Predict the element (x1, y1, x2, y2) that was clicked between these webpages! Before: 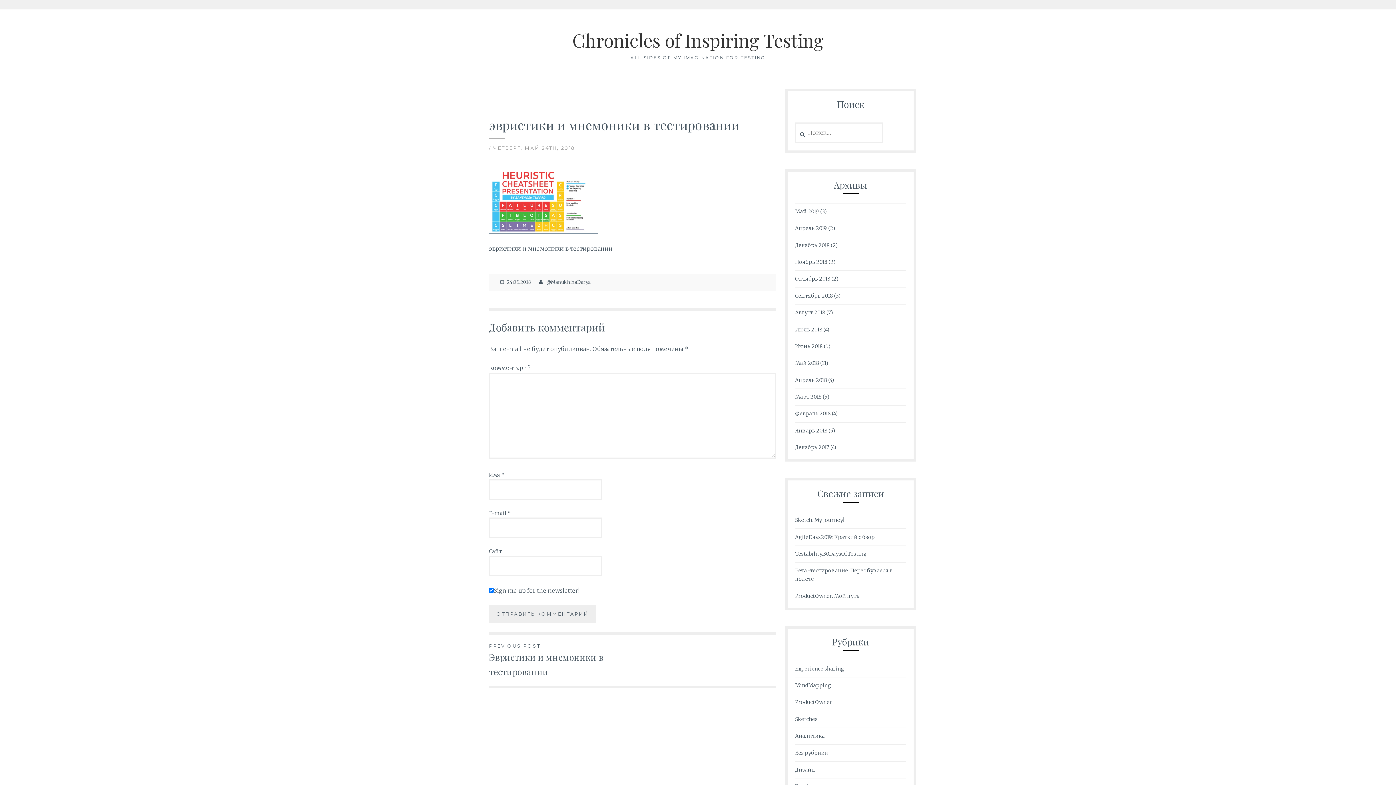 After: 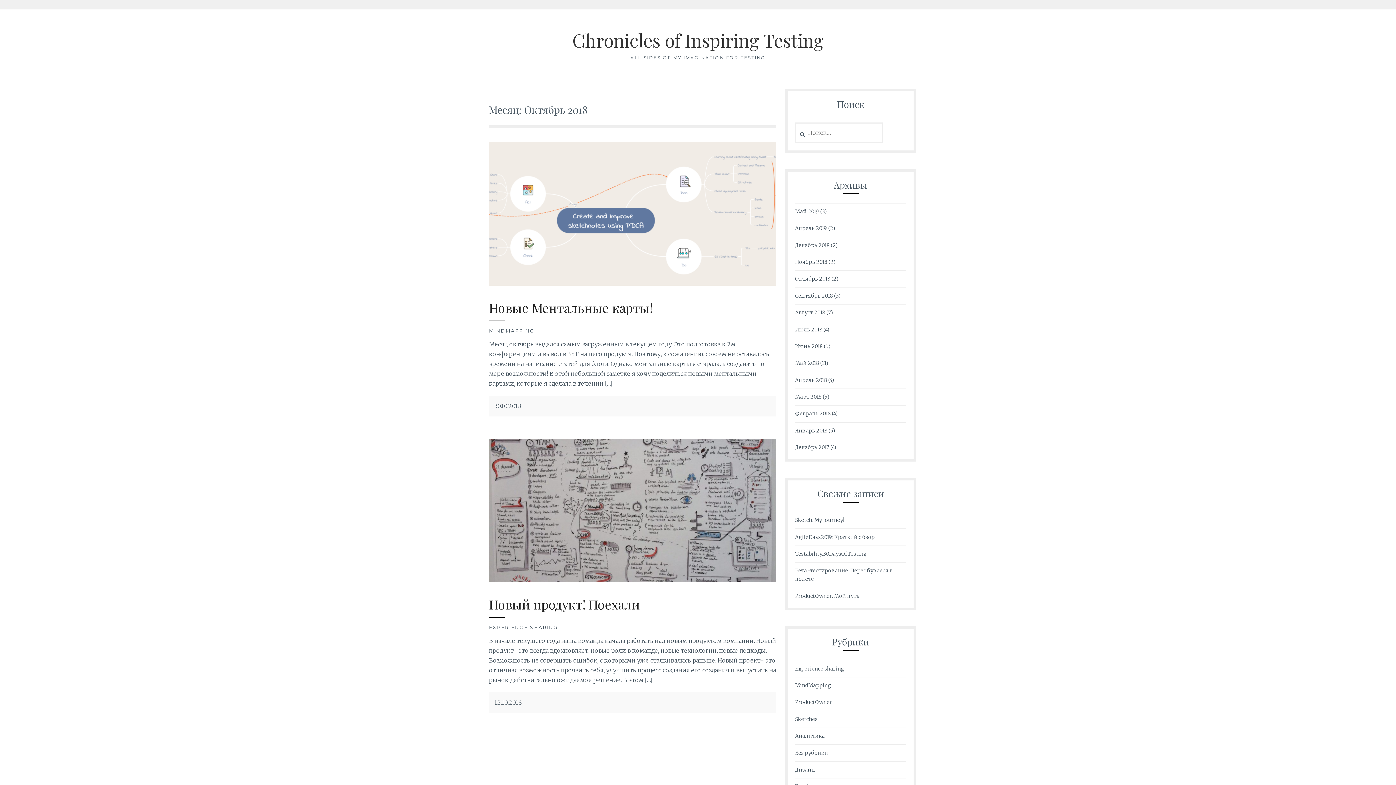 Action: label: Октябрь 2018 bbox: (795, 275, 830, 283)